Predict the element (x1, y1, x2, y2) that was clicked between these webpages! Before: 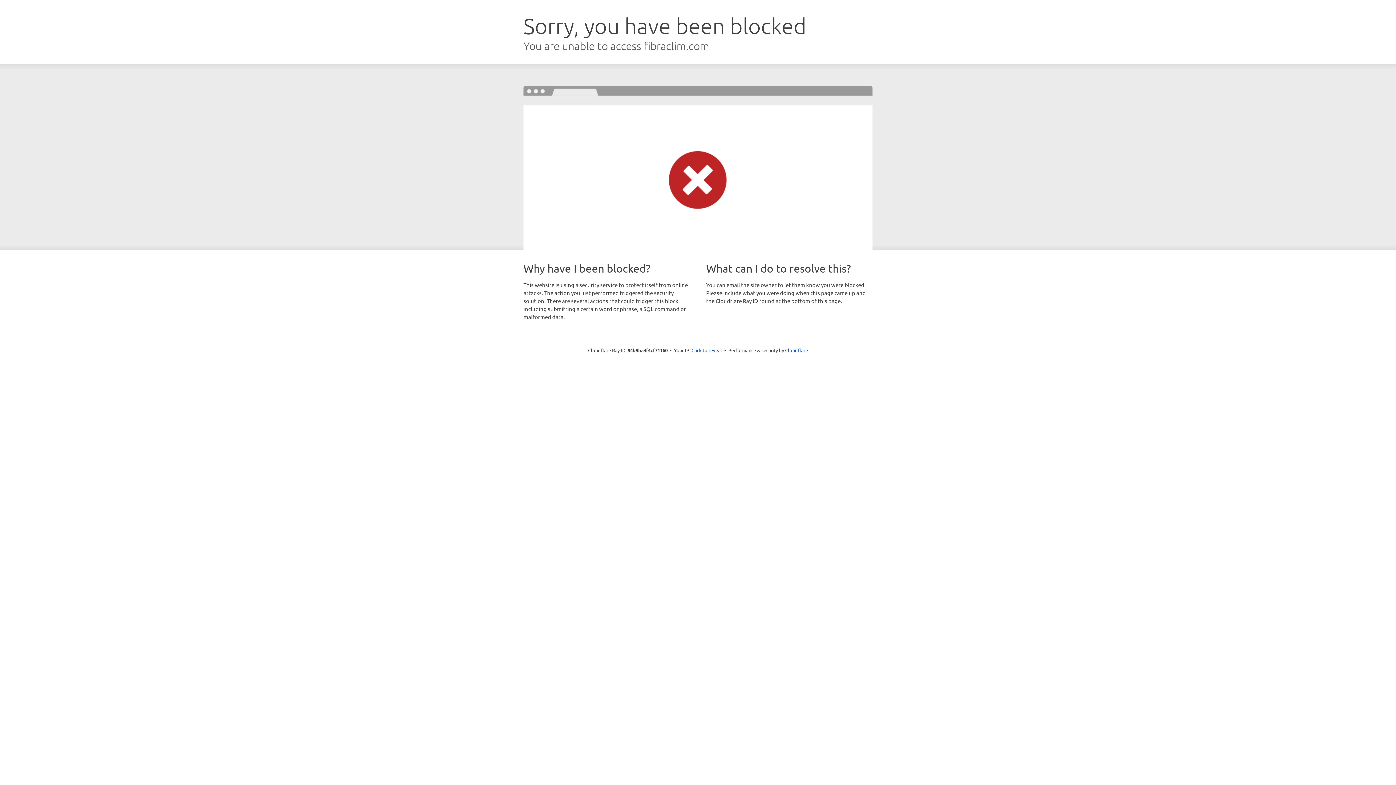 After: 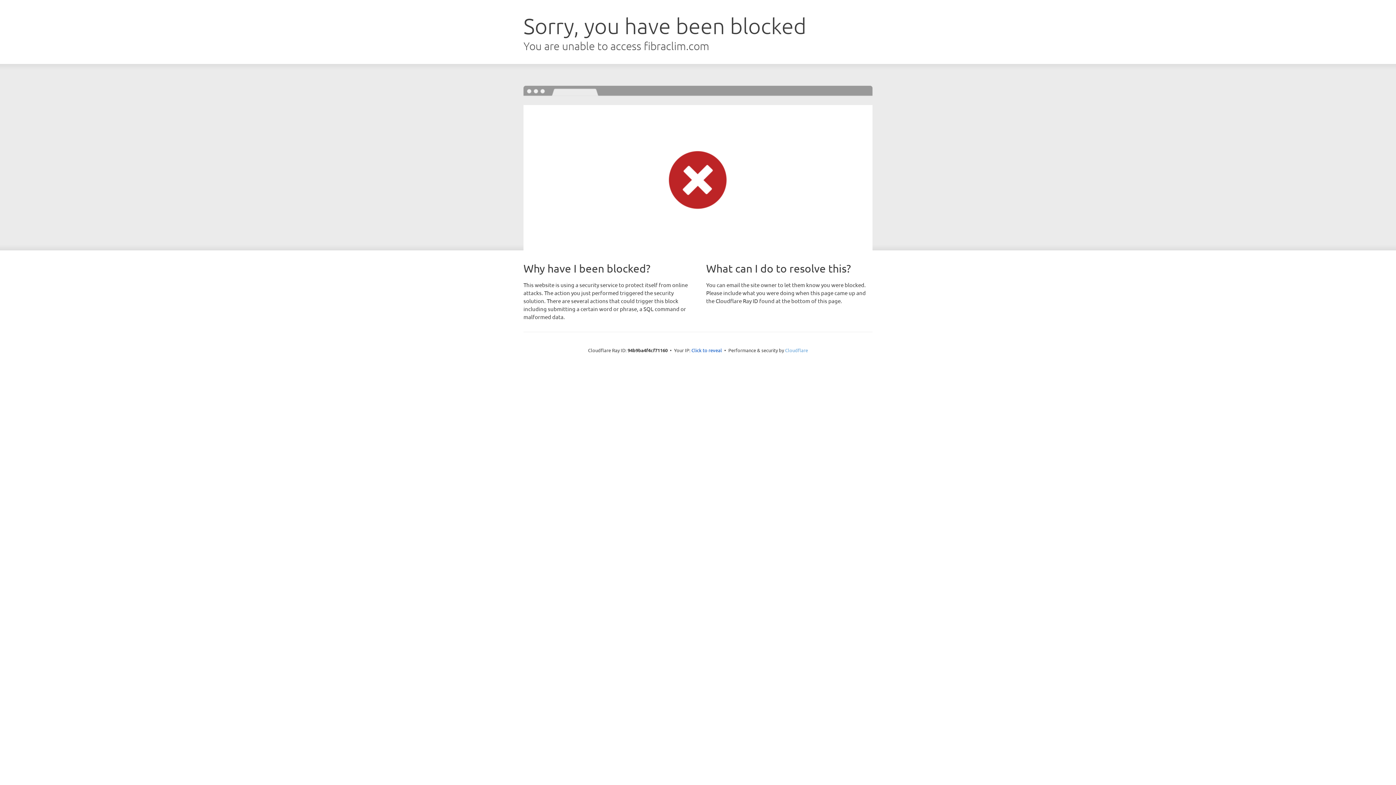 Action: label: Cloudflare bbox: (785, 347, 808, 353)